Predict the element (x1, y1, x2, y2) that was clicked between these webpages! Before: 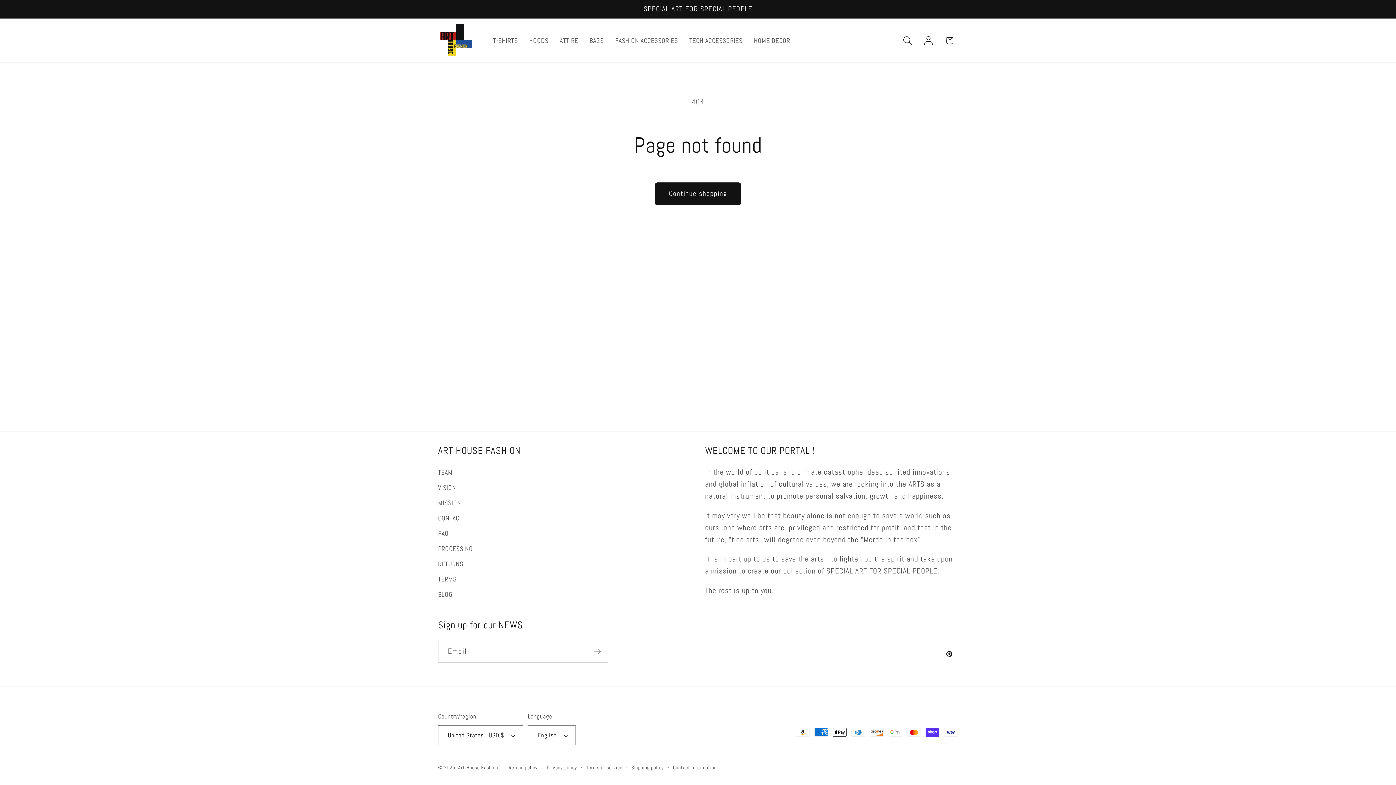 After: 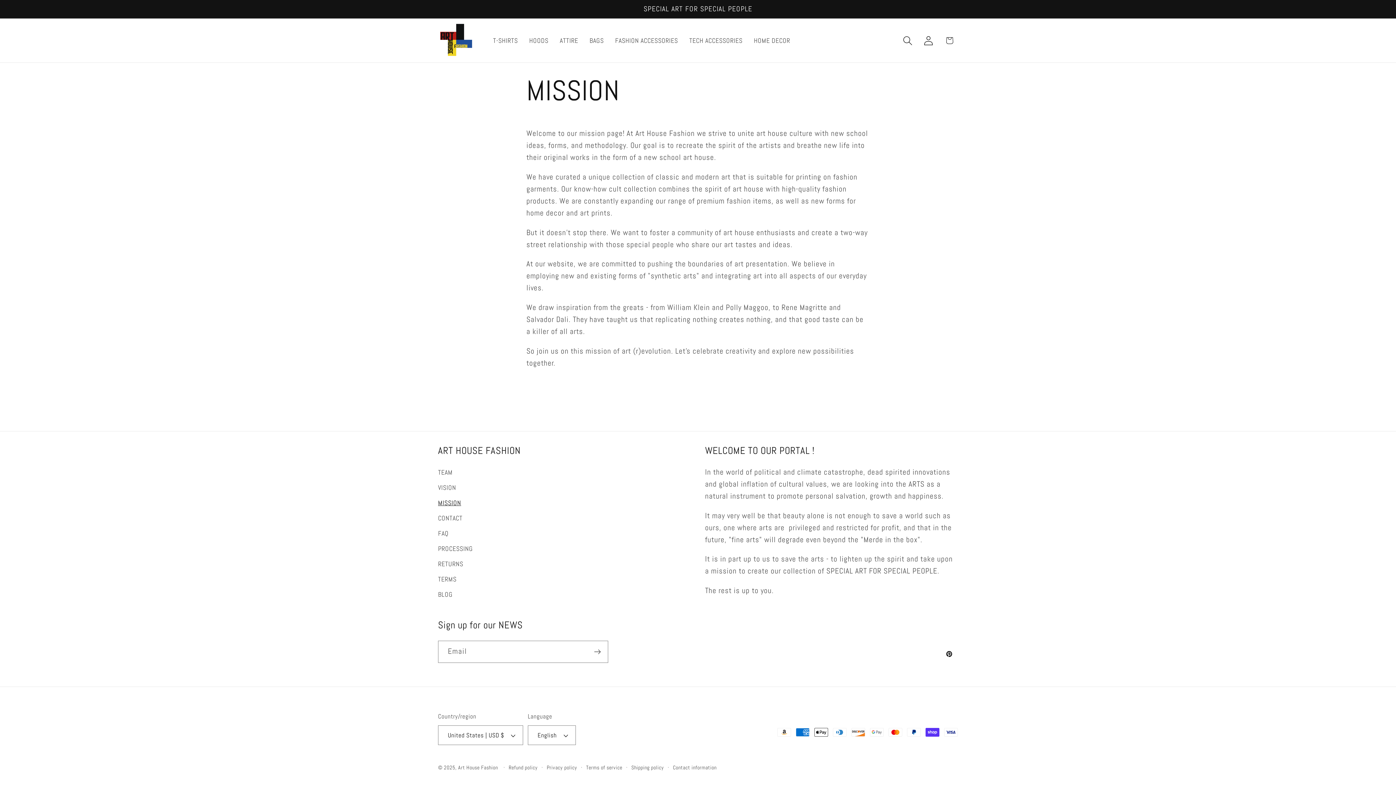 Action: bbox: (438, 495, 461, 510) label: MISSION